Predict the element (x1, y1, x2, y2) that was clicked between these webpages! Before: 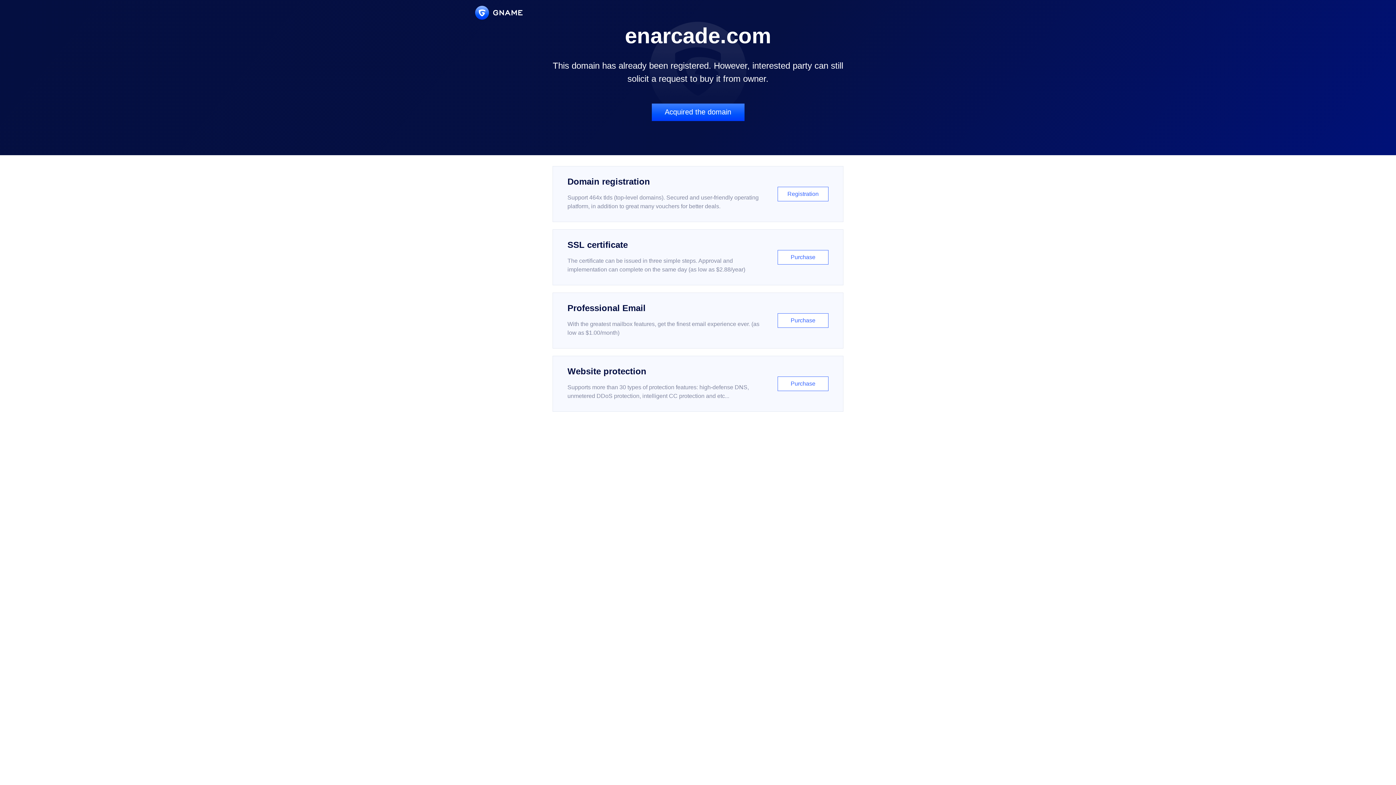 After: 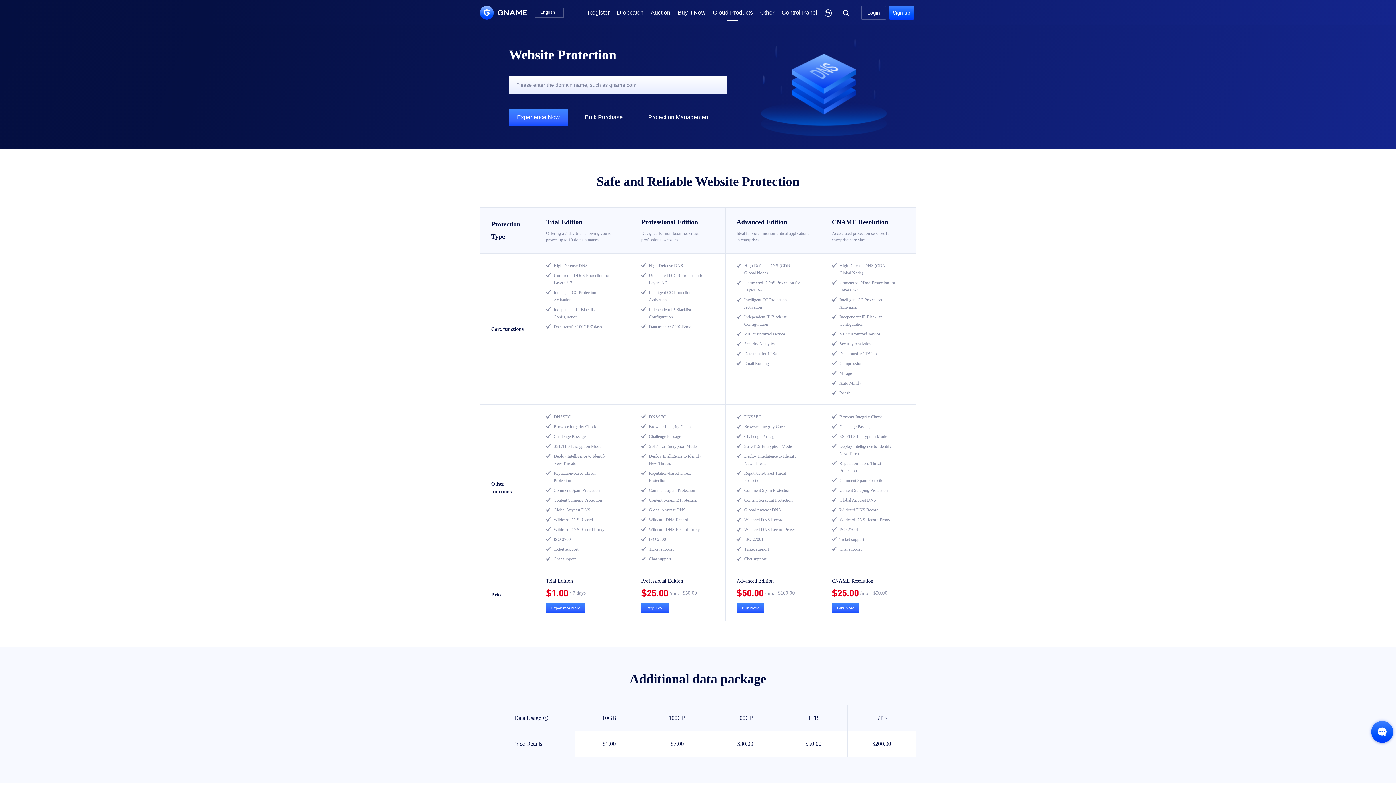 Action: bbox: (552, 356, 843, 412) label: Website protection

Supports more than 30 types of protection features: high-defense DNS, unmetered DDoS protection, intelligent CC protection and etc...

Purchase